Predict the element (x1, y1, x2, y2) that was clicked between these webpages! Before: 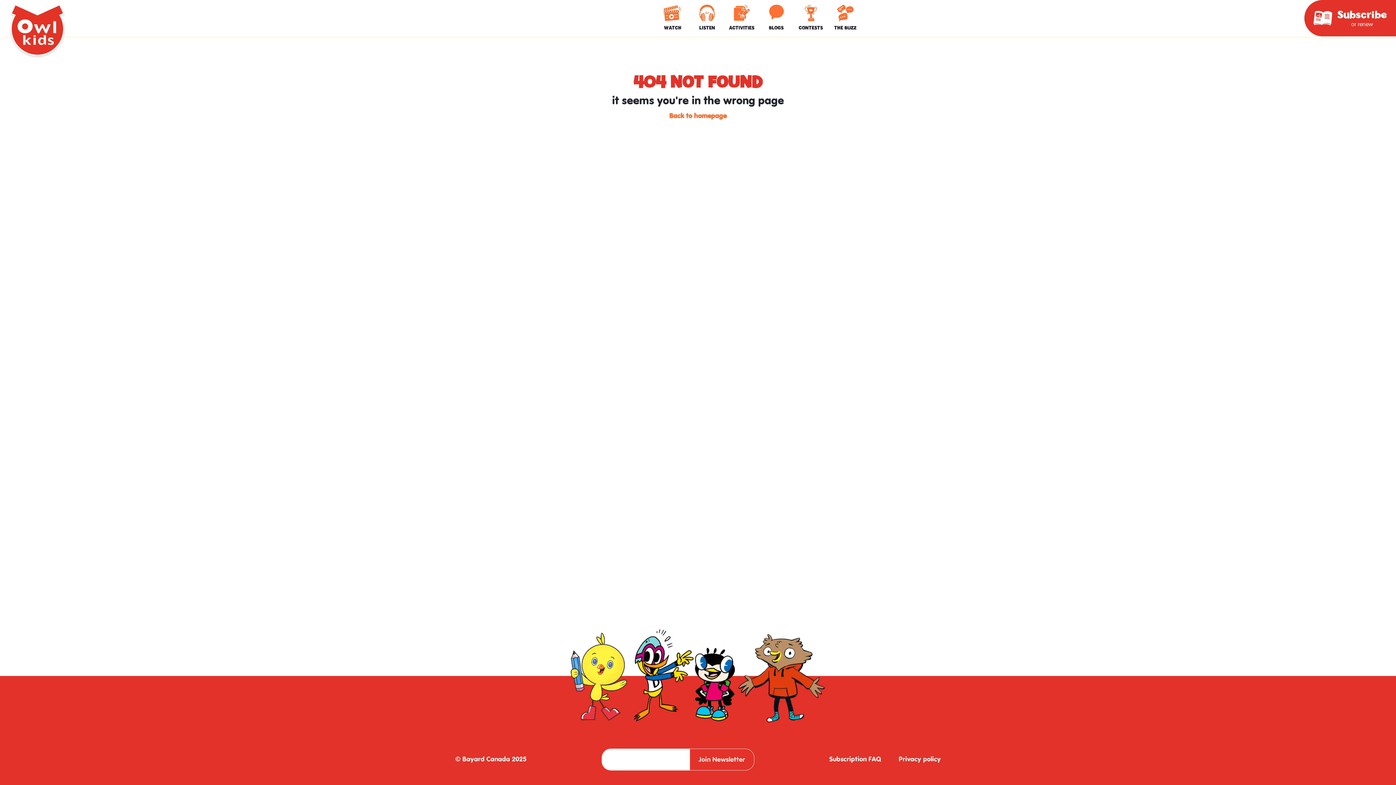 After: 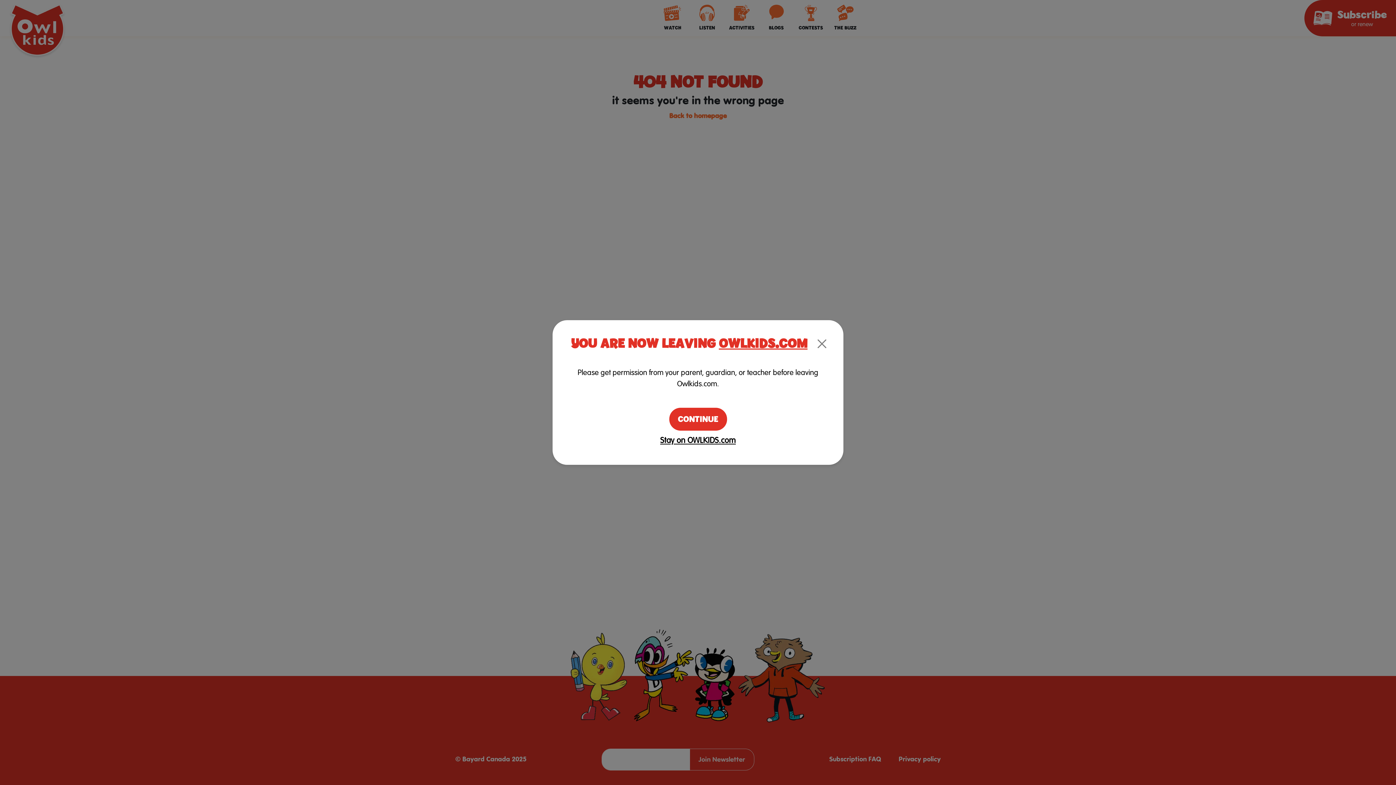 Action: bbox: (1304, 0, 1396, 36) label: Subscribe
or renew